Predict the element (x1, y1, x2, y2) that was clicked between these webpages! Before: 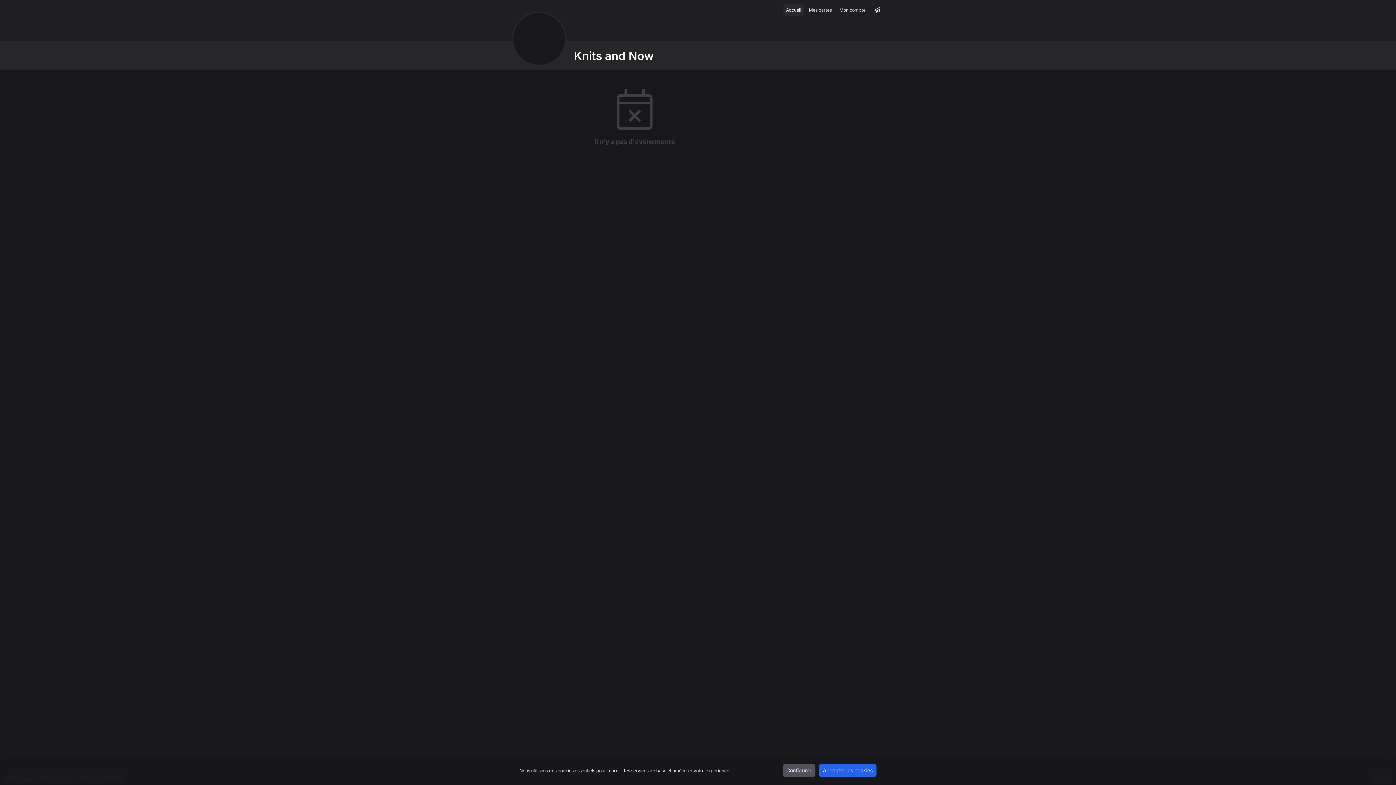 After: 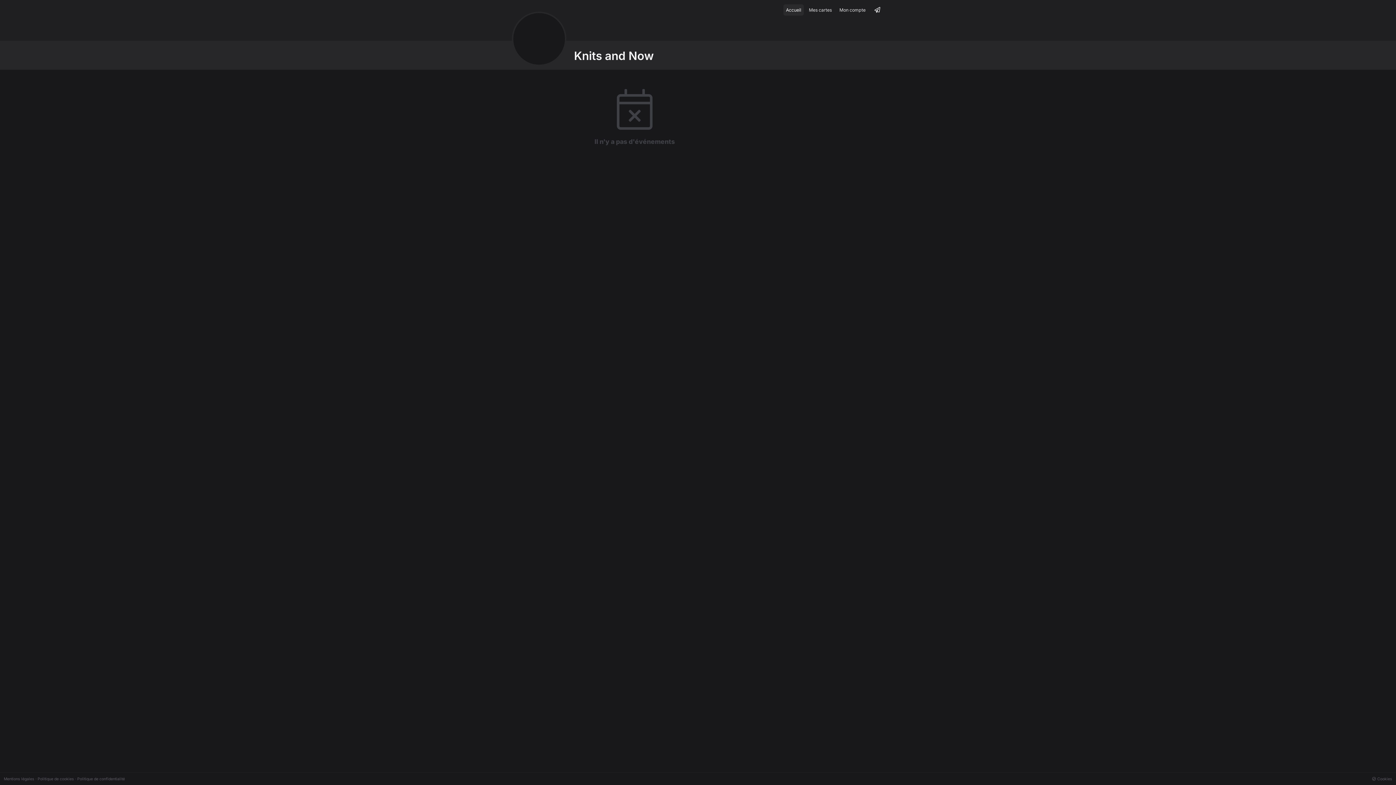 Action: label: Accepter les cookies bbox: (819, 764, 876, 777)